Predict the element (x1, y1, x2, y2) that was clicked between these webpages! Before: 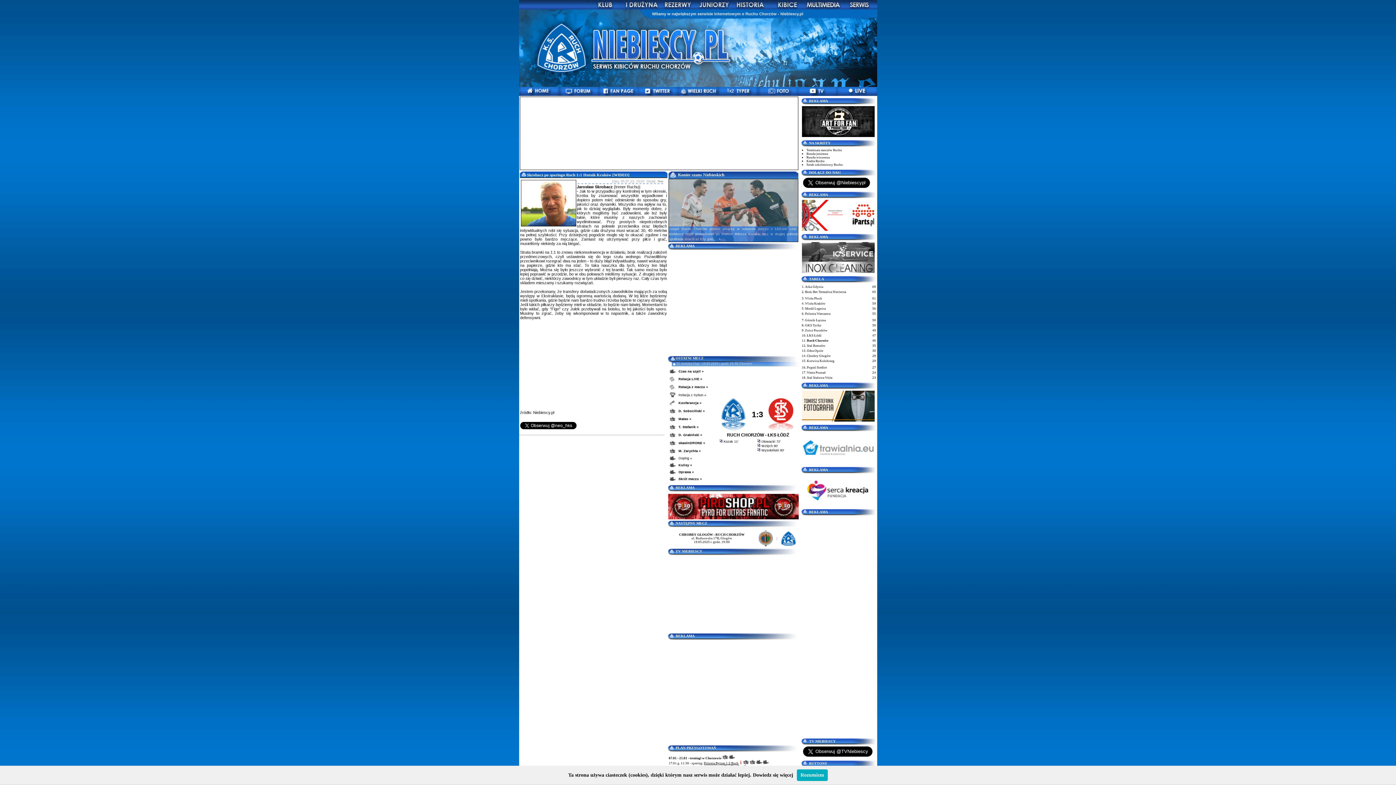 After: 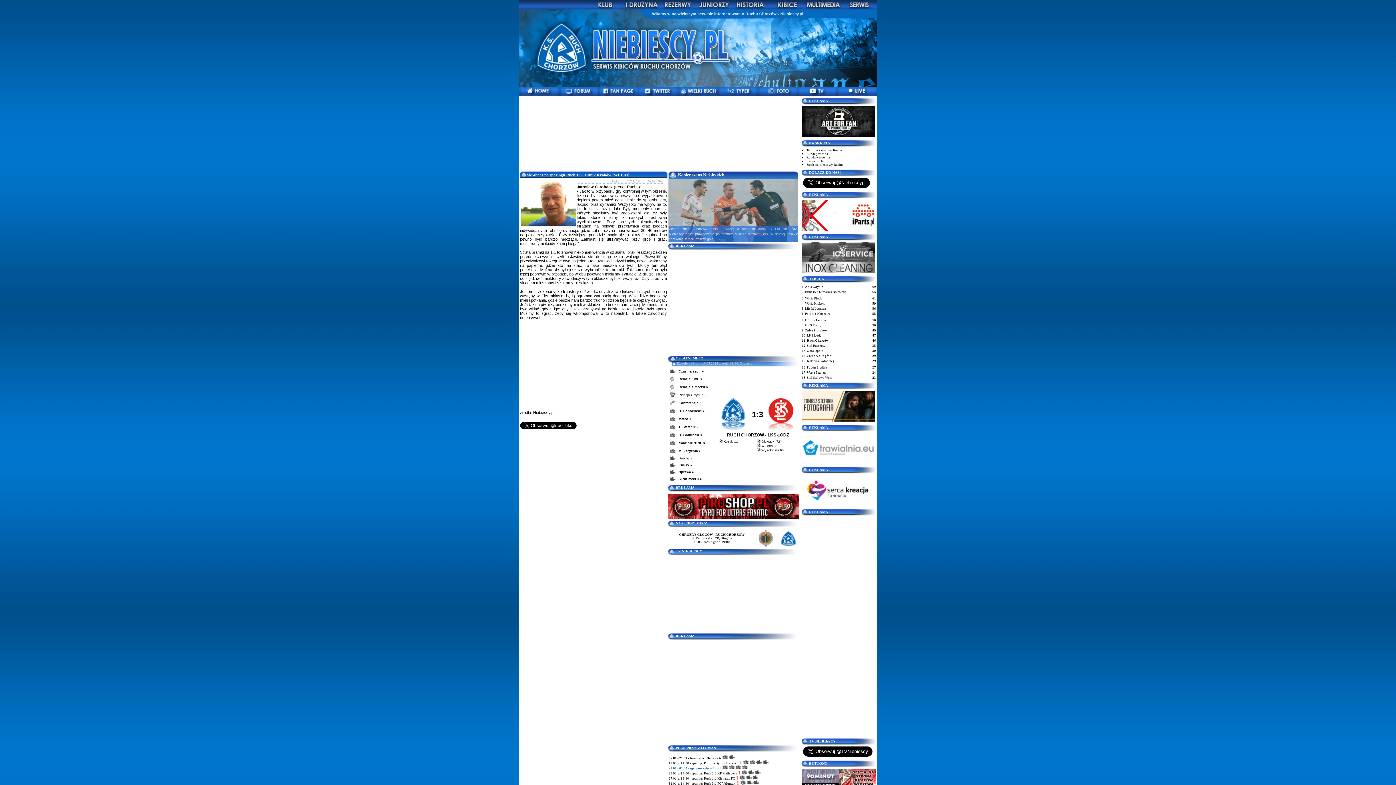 Action: label: Rozumiem bbox: (797, 769, 828, 781)